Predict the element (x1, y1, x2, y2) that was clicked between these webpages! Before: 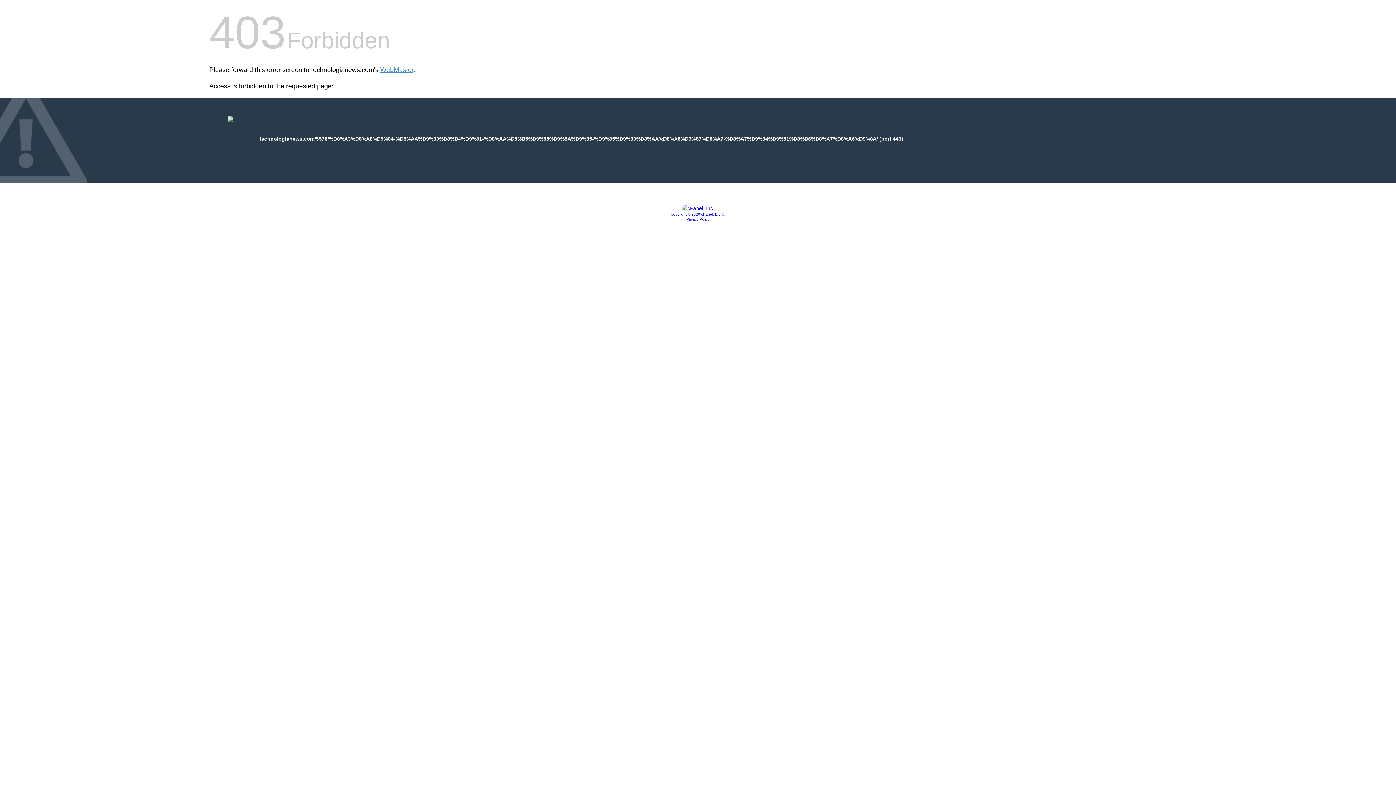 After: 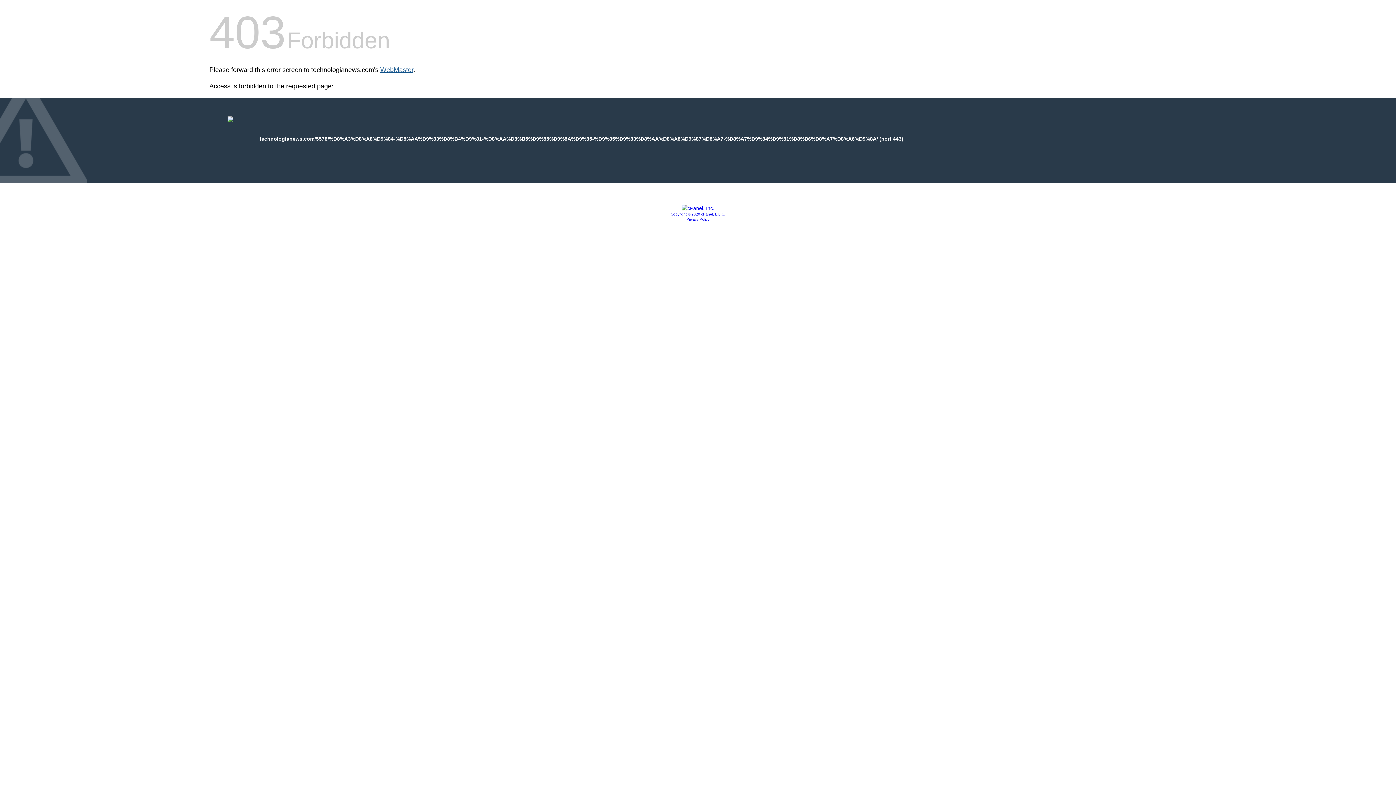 Action: bbox: (380, 66, 413, 73) label: WebMaster